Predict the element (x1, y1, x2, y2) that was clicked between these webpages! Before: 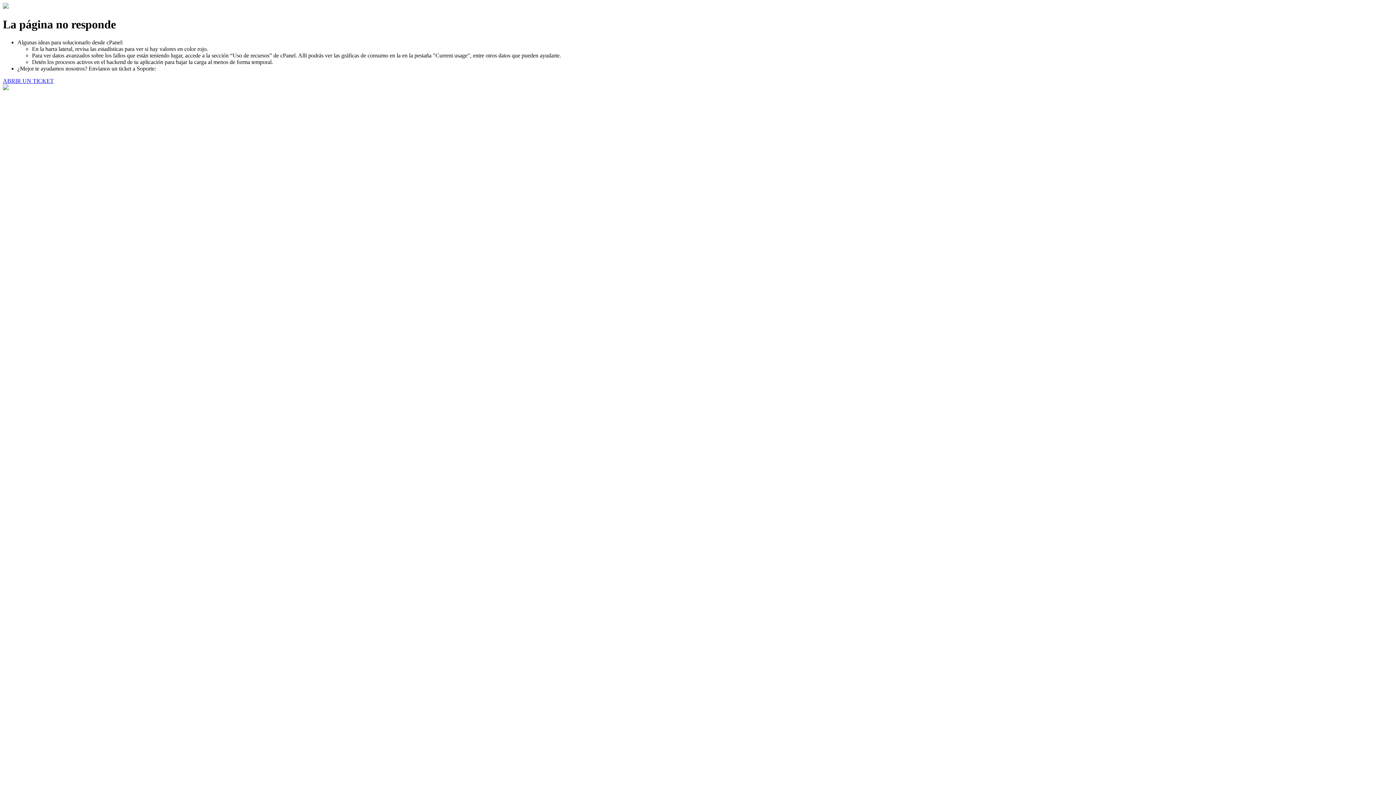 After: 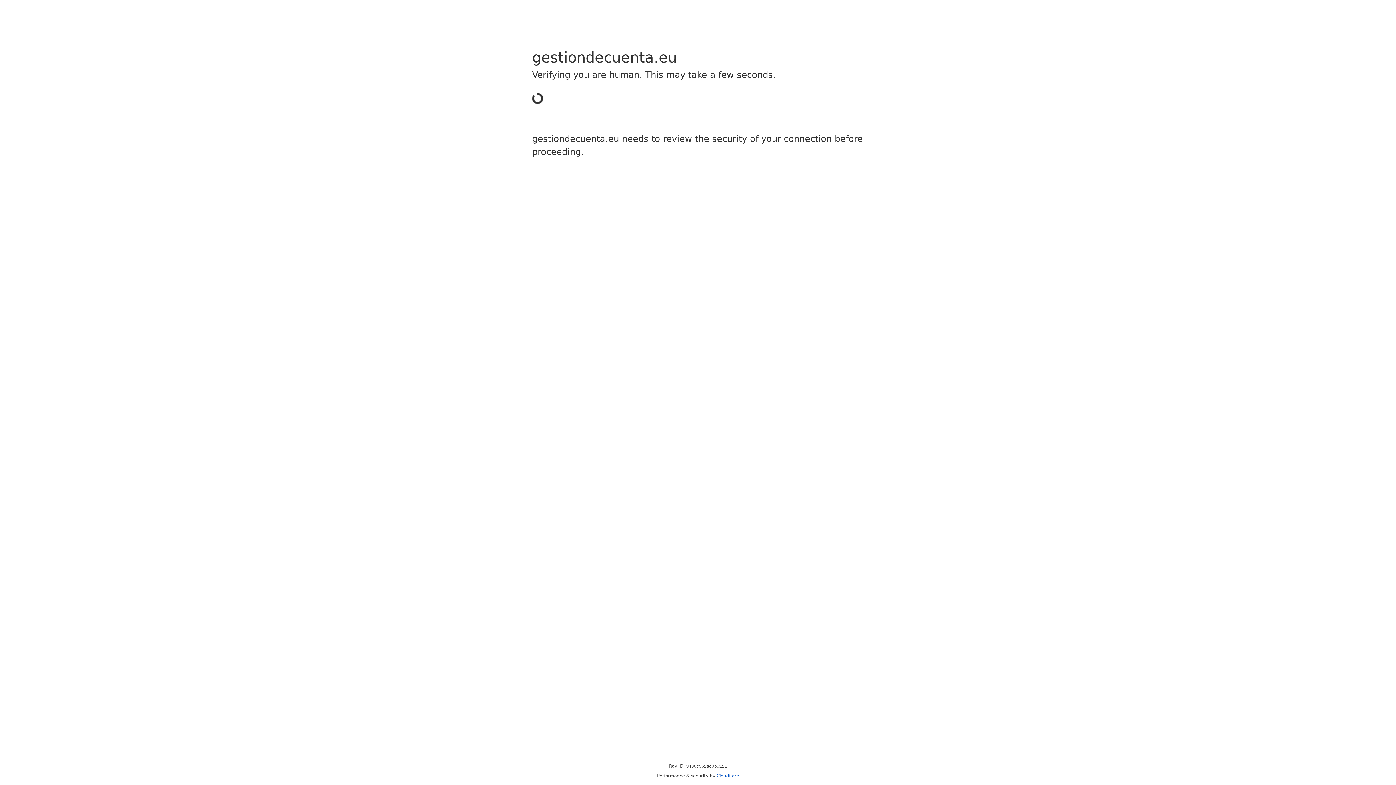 Action: label: ABRIR UN TICKET bbox: (2, 77, 53, 83)